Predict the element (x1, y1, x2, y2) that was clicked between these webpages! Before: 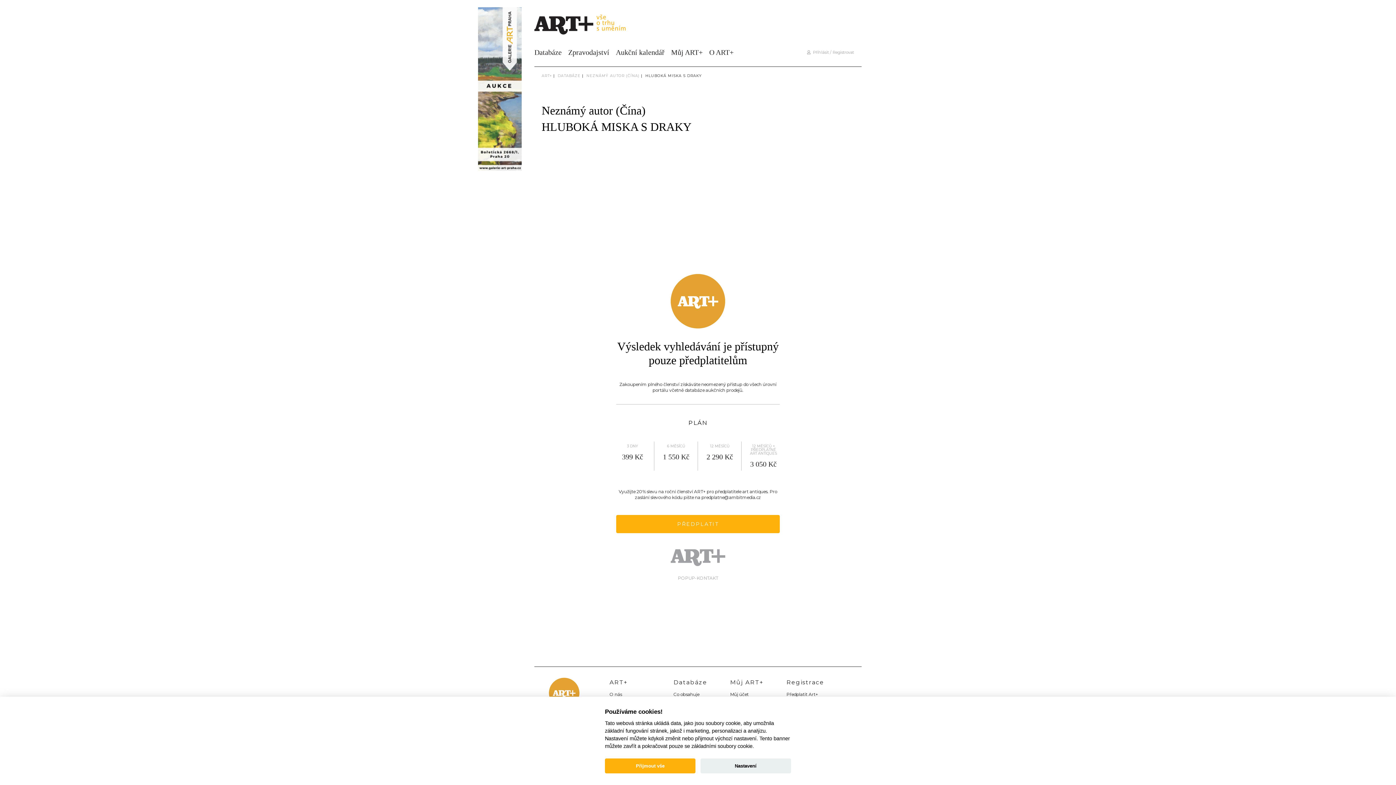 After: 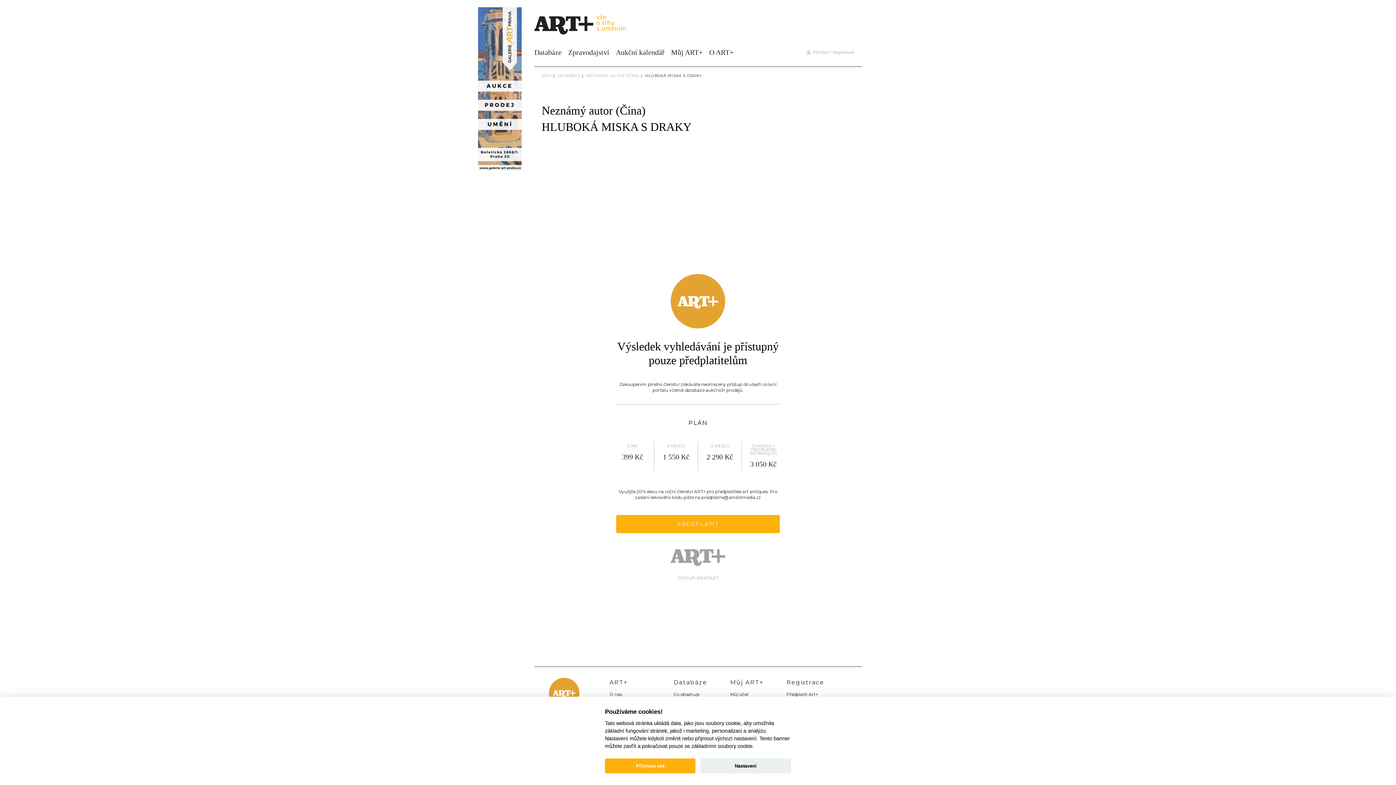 Action: label: HLUBOKÁ MISKA S DRAKY bbox: (645, 73, 702, 78)